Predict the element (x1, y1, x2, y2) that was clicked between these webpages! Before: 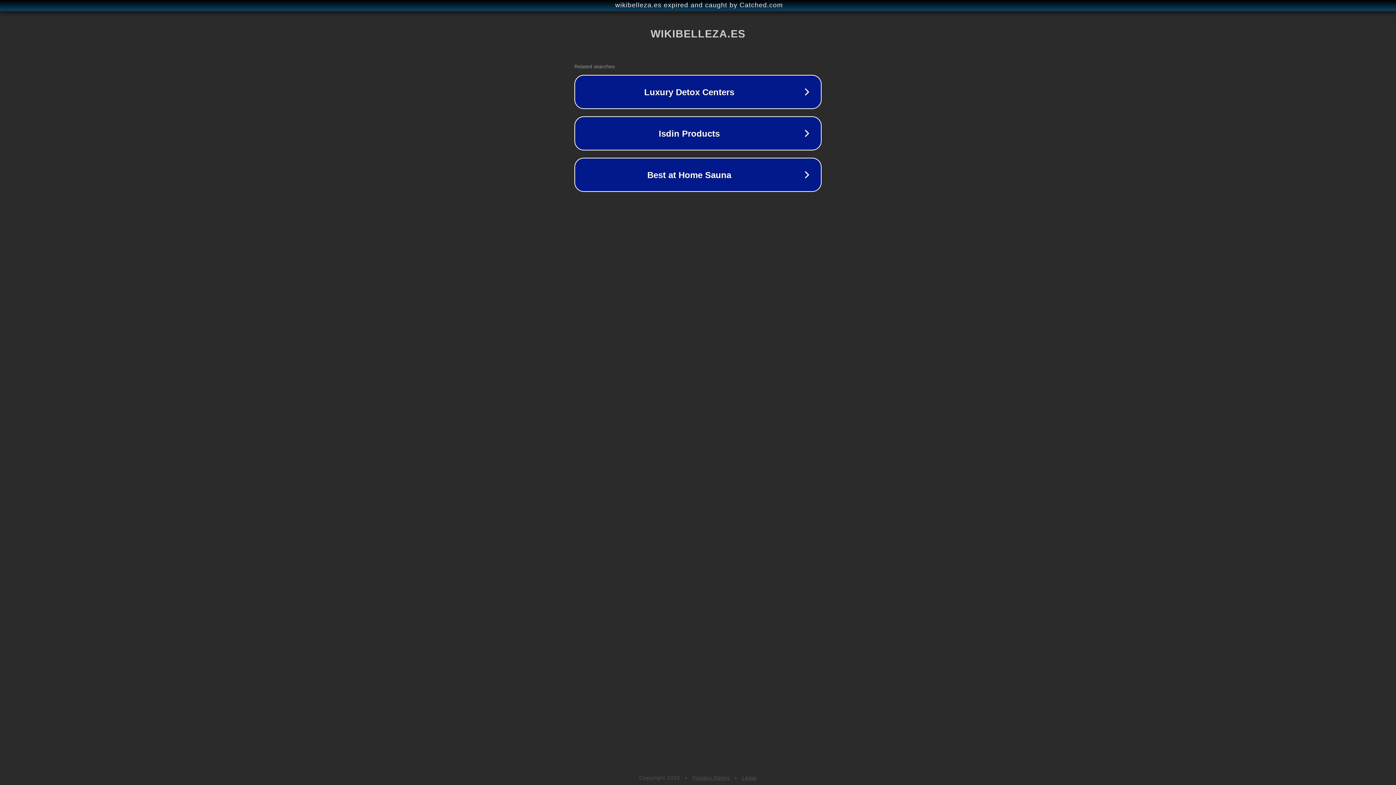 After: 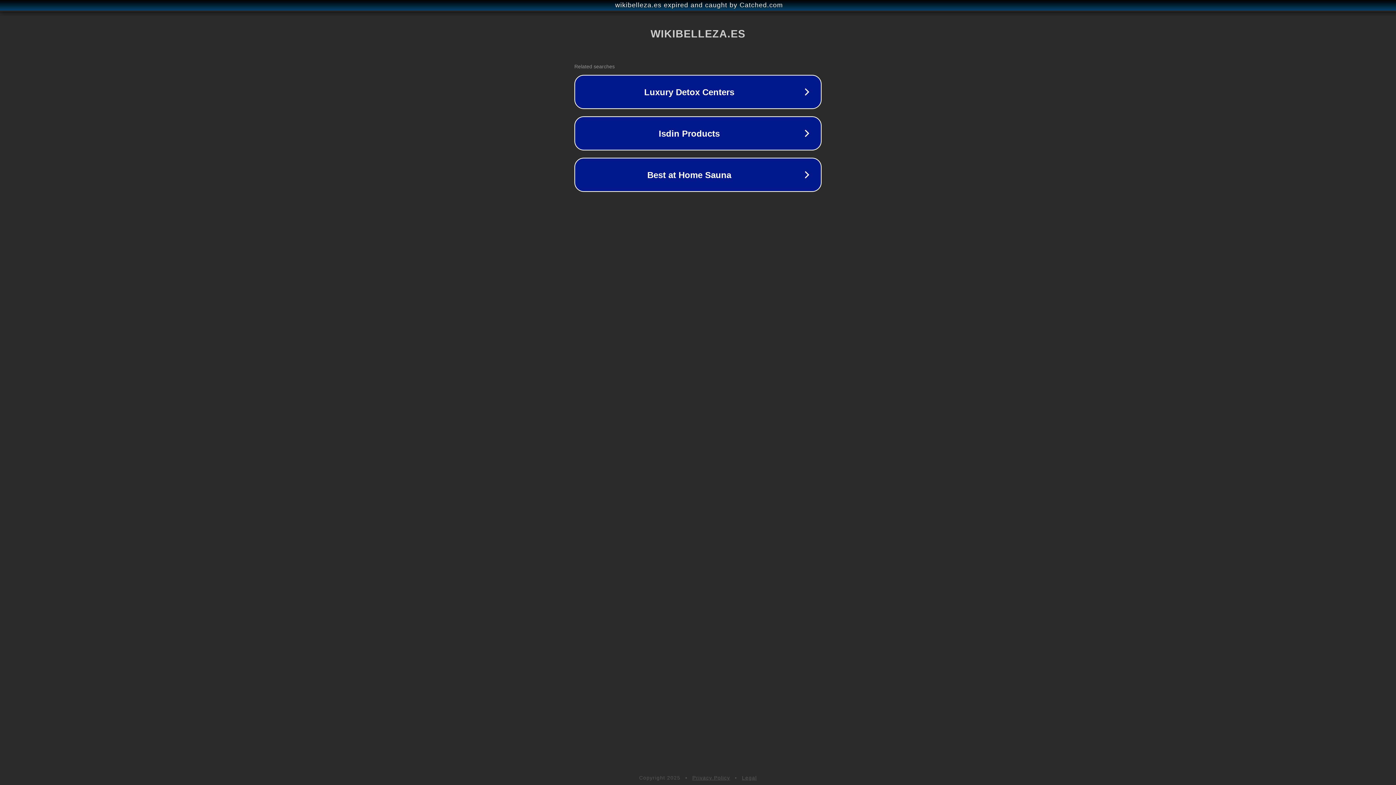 Action: bbox: (742, 775, 757, 781) label: Legal